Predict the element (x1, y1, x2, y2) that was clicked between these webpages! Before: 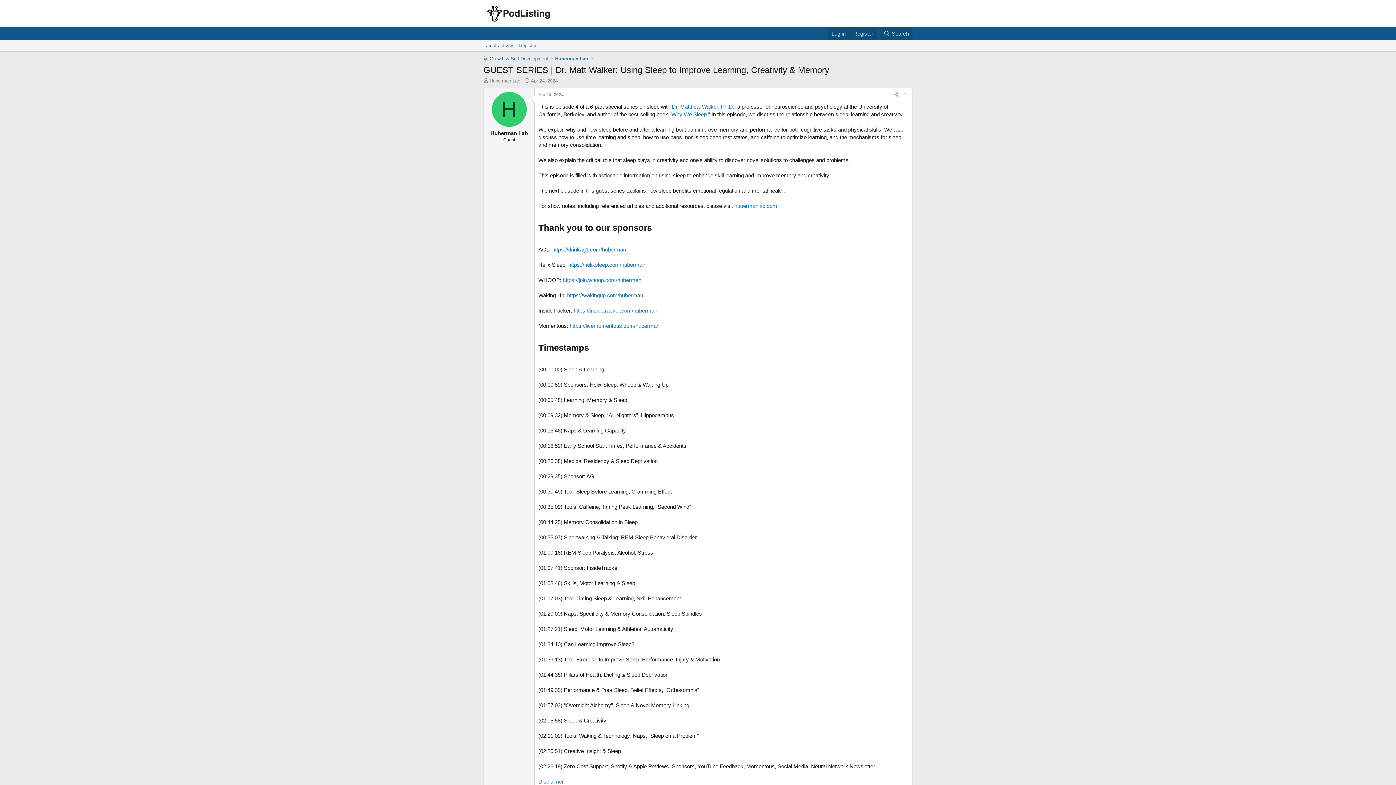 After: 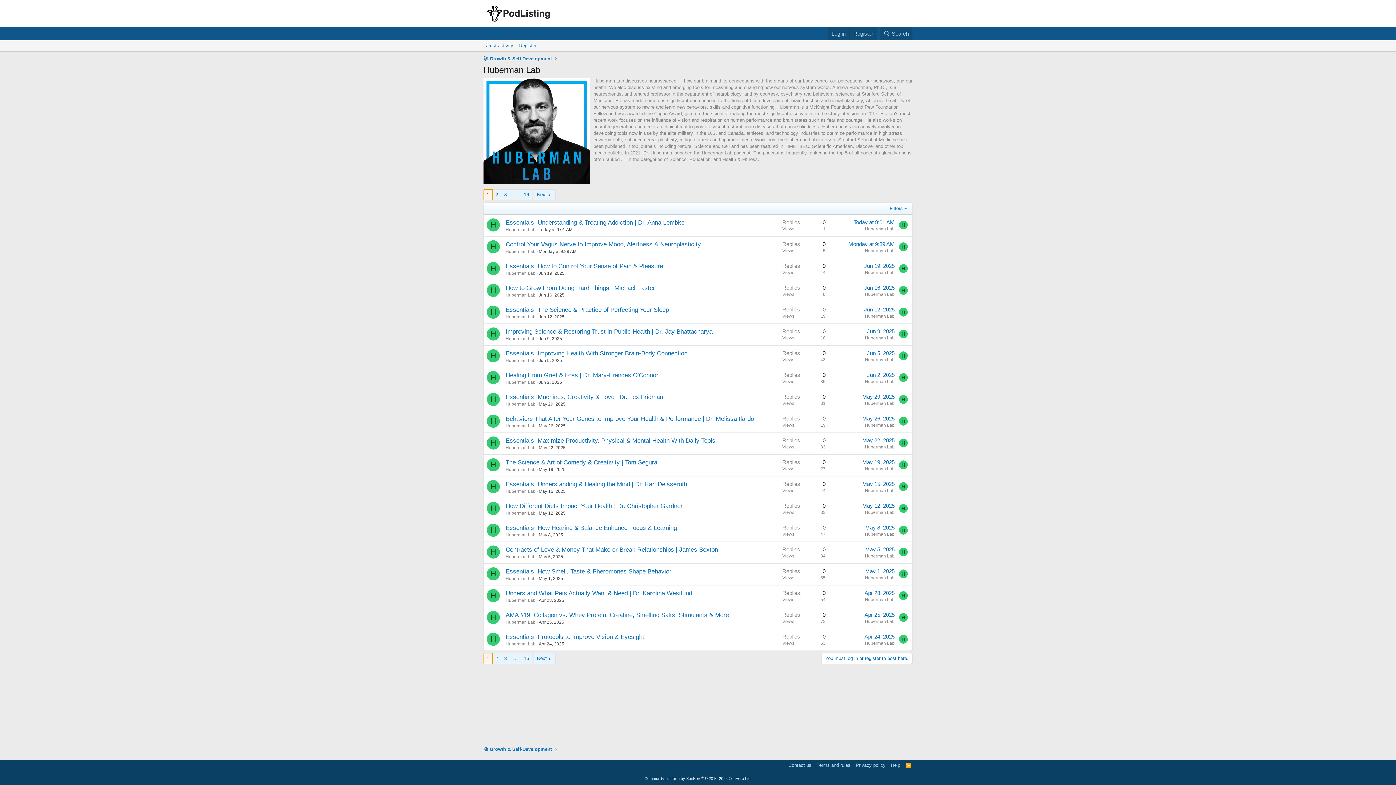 Action: label: Huberman Lab bbox: (553, 54, 590, 63)